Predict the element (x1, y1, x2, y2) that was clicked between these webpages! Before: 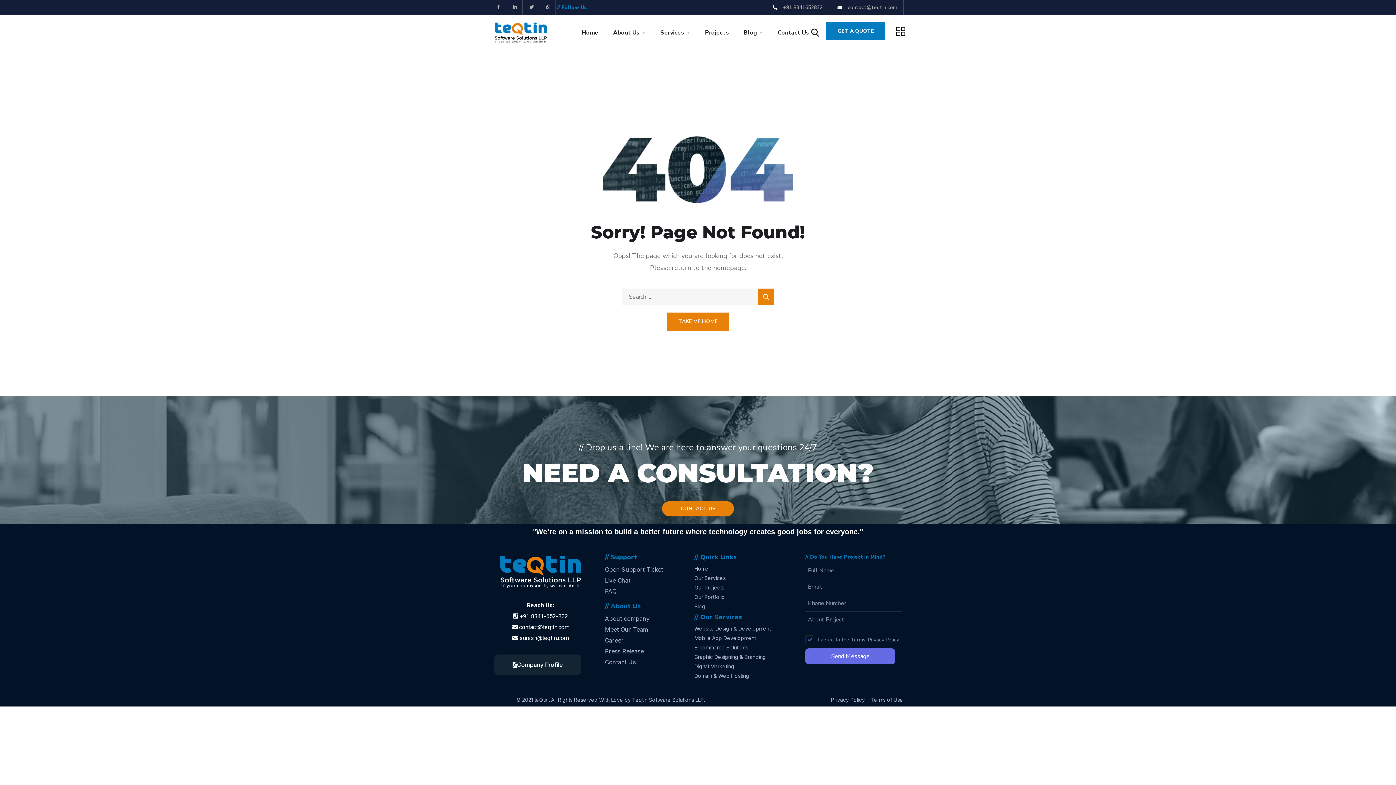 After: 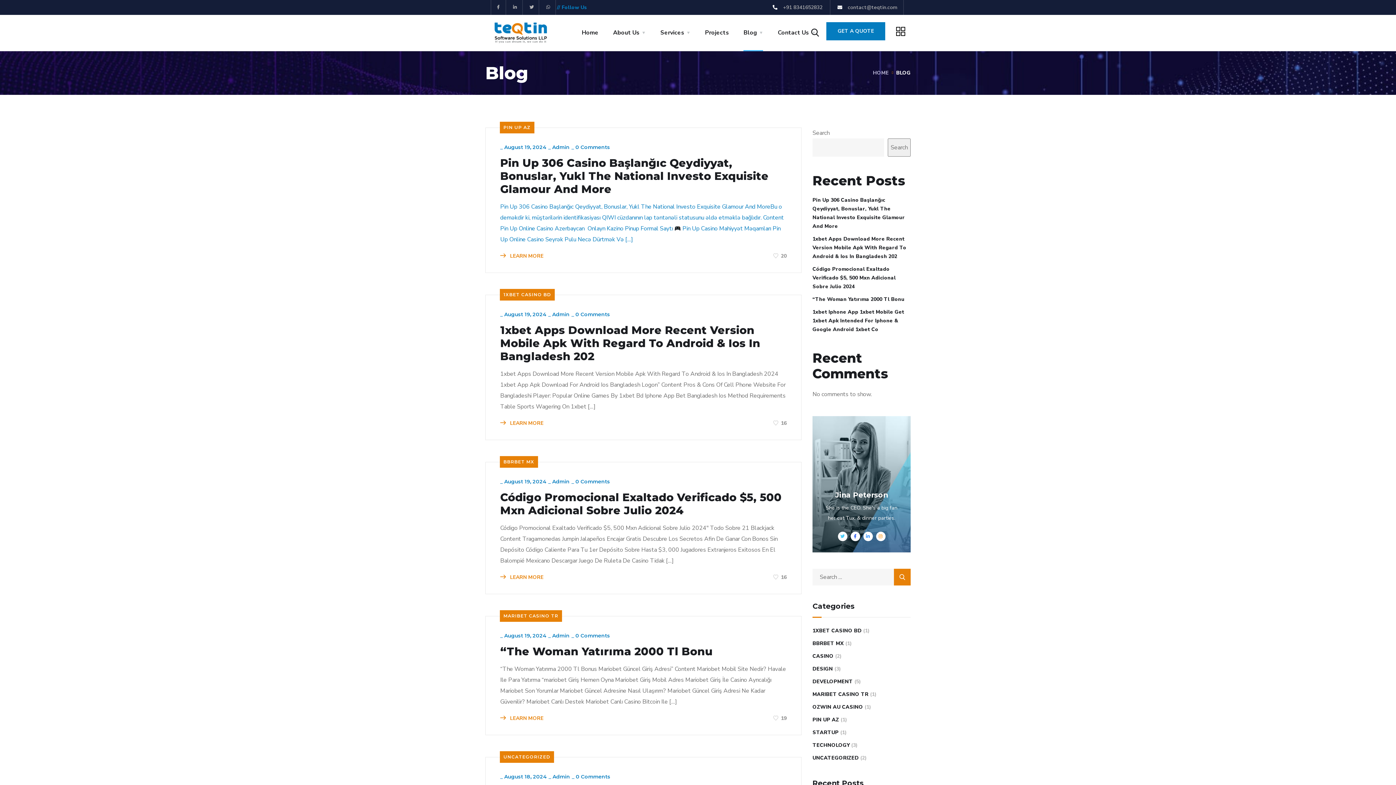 Action: label: Blog bbox: (743, 14, 763, 50)